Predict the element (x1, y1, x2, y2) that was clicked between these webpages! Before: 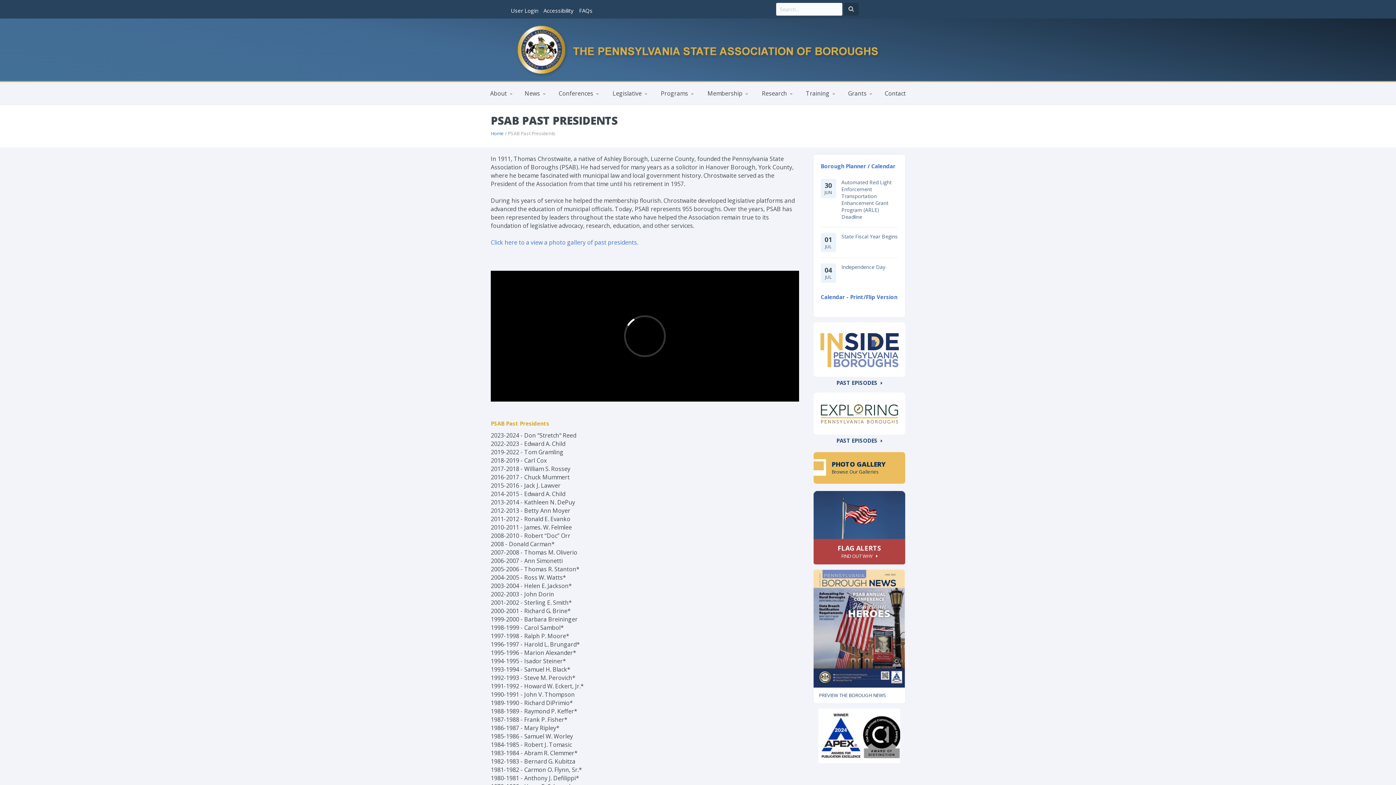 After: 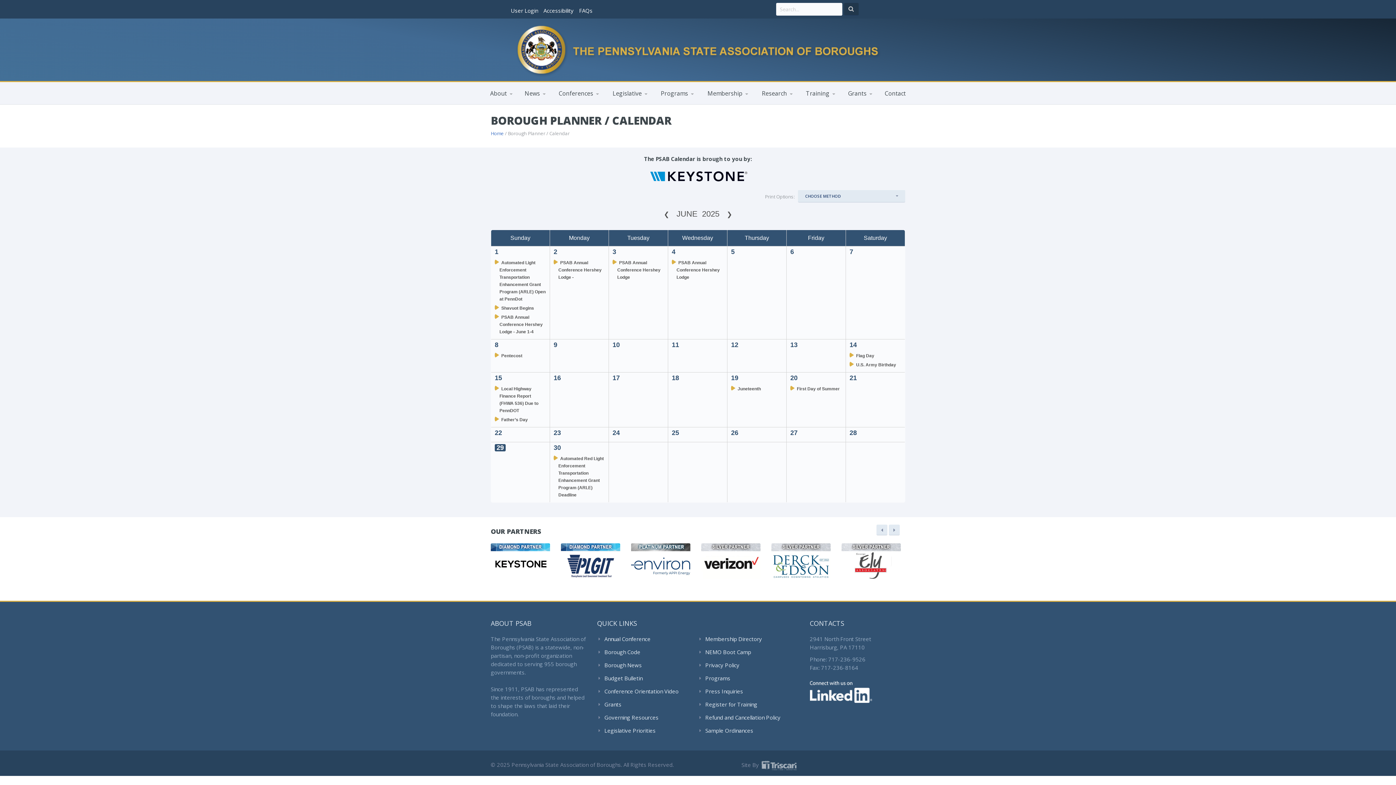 Action: bbox: (820, 162, 895, 169) label: Borough Planner / Calendar